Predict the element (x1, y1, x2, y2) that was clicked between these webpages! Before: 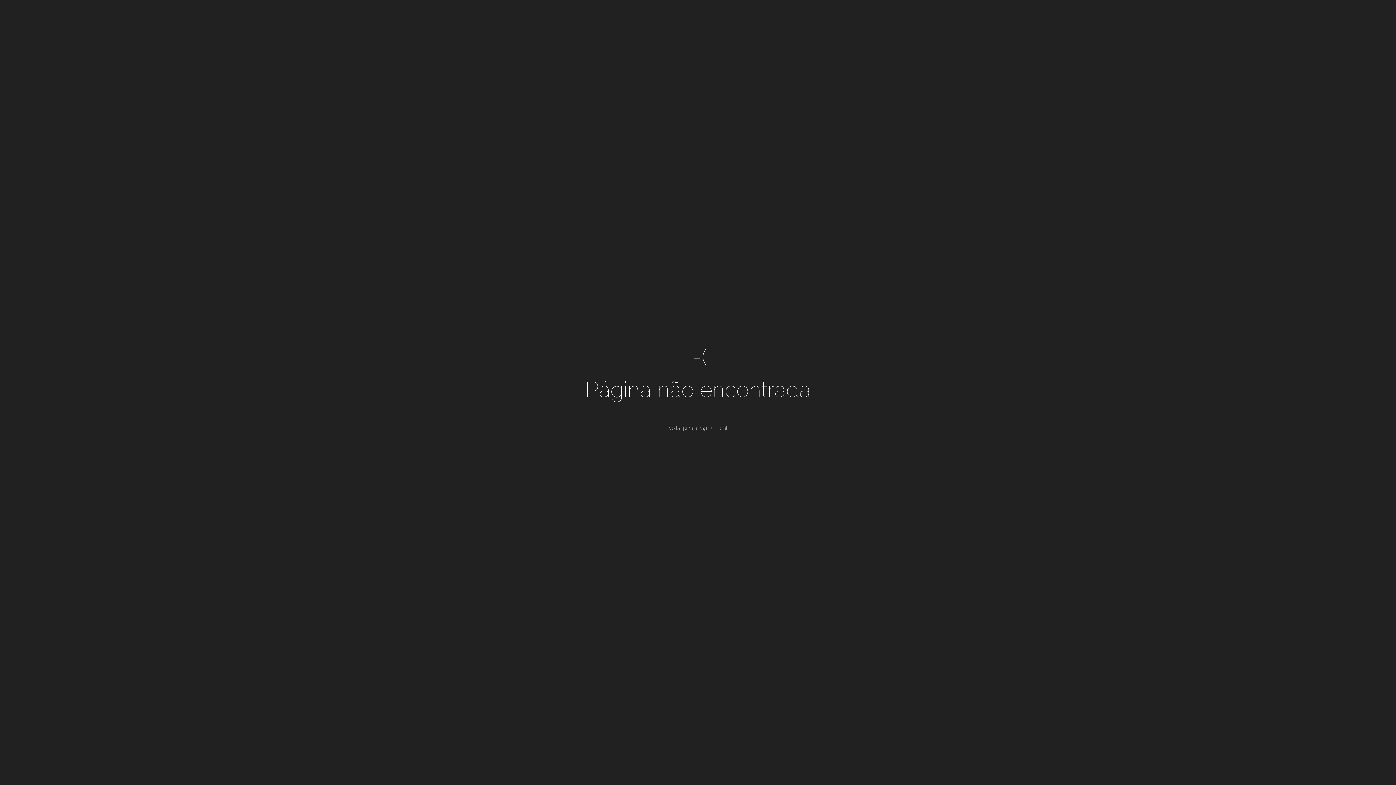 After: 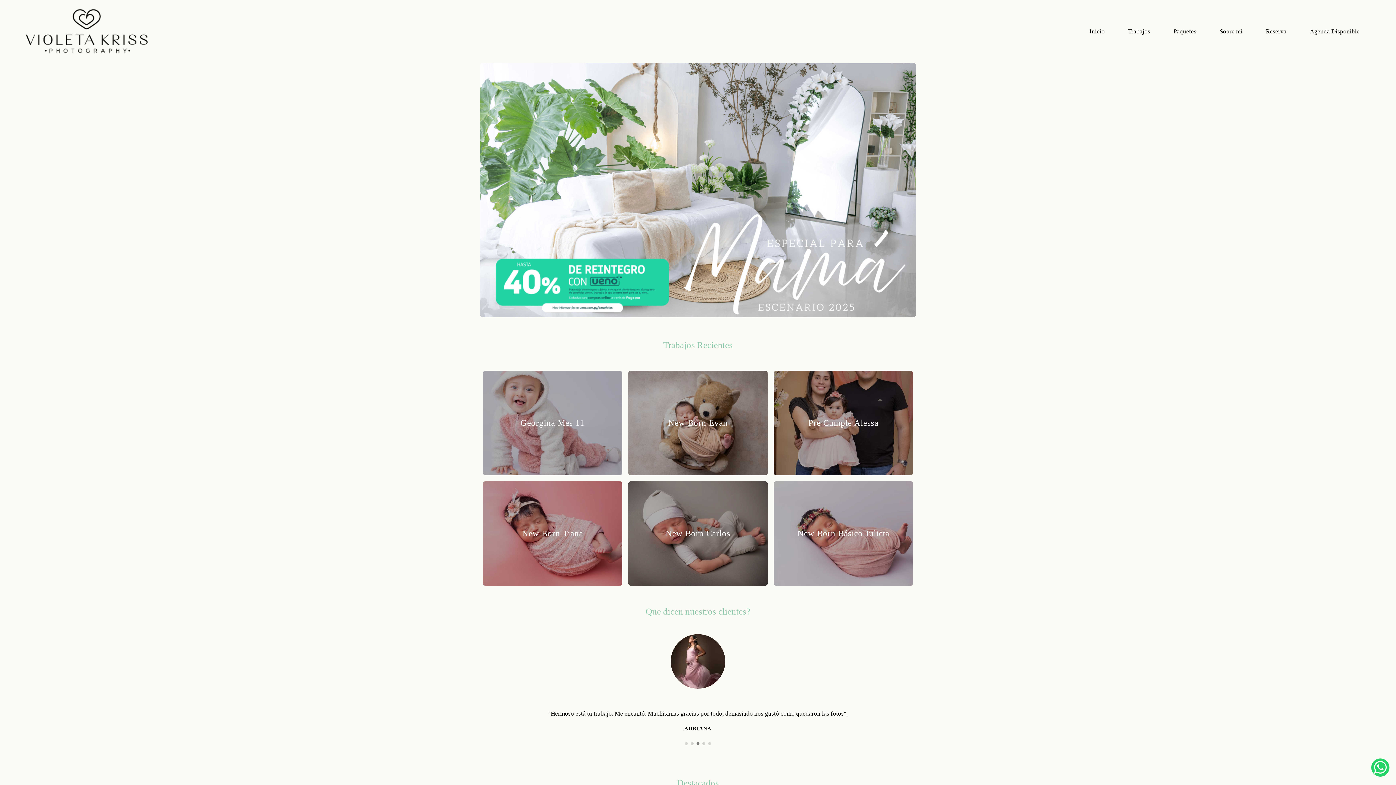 Action: label: Voltar para a página inicial bbox: (669, 425, 727, 431)